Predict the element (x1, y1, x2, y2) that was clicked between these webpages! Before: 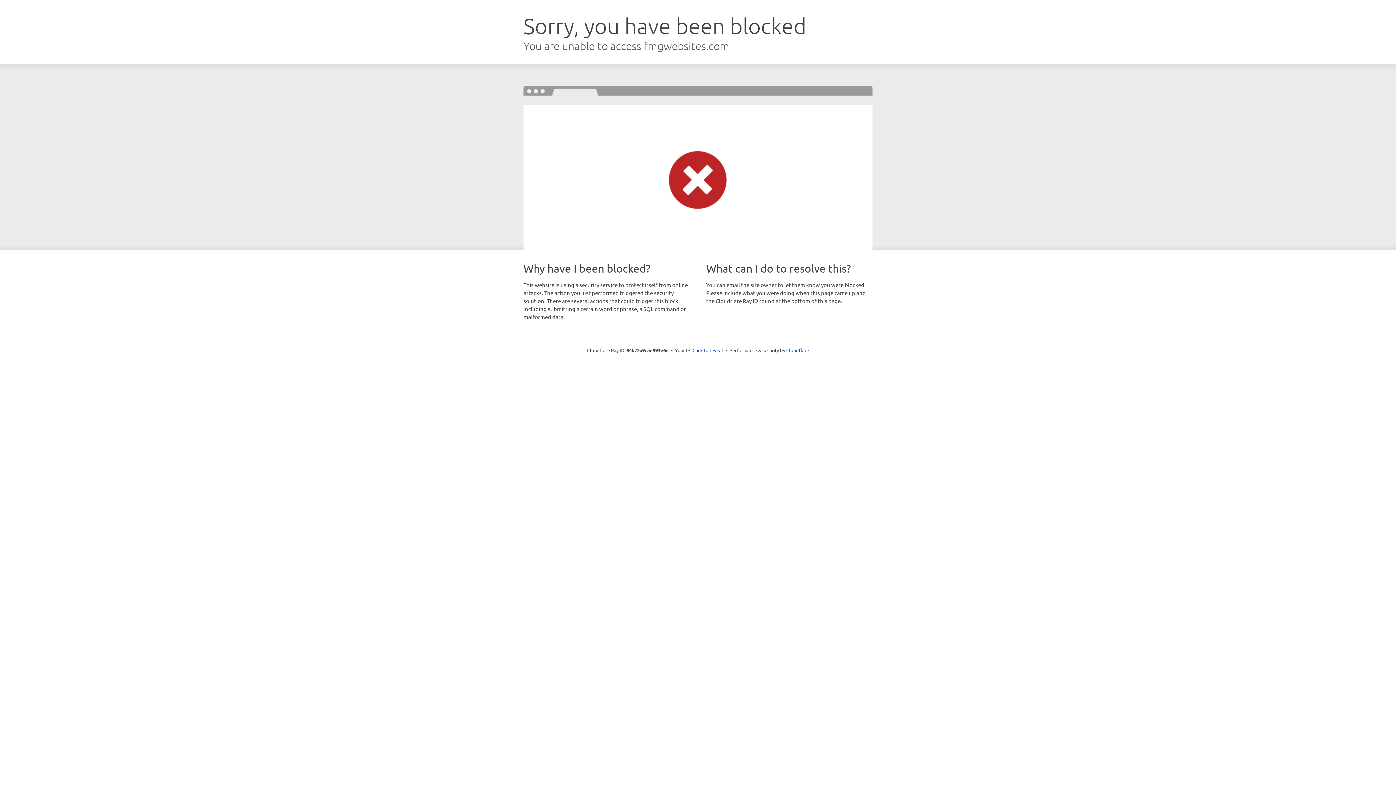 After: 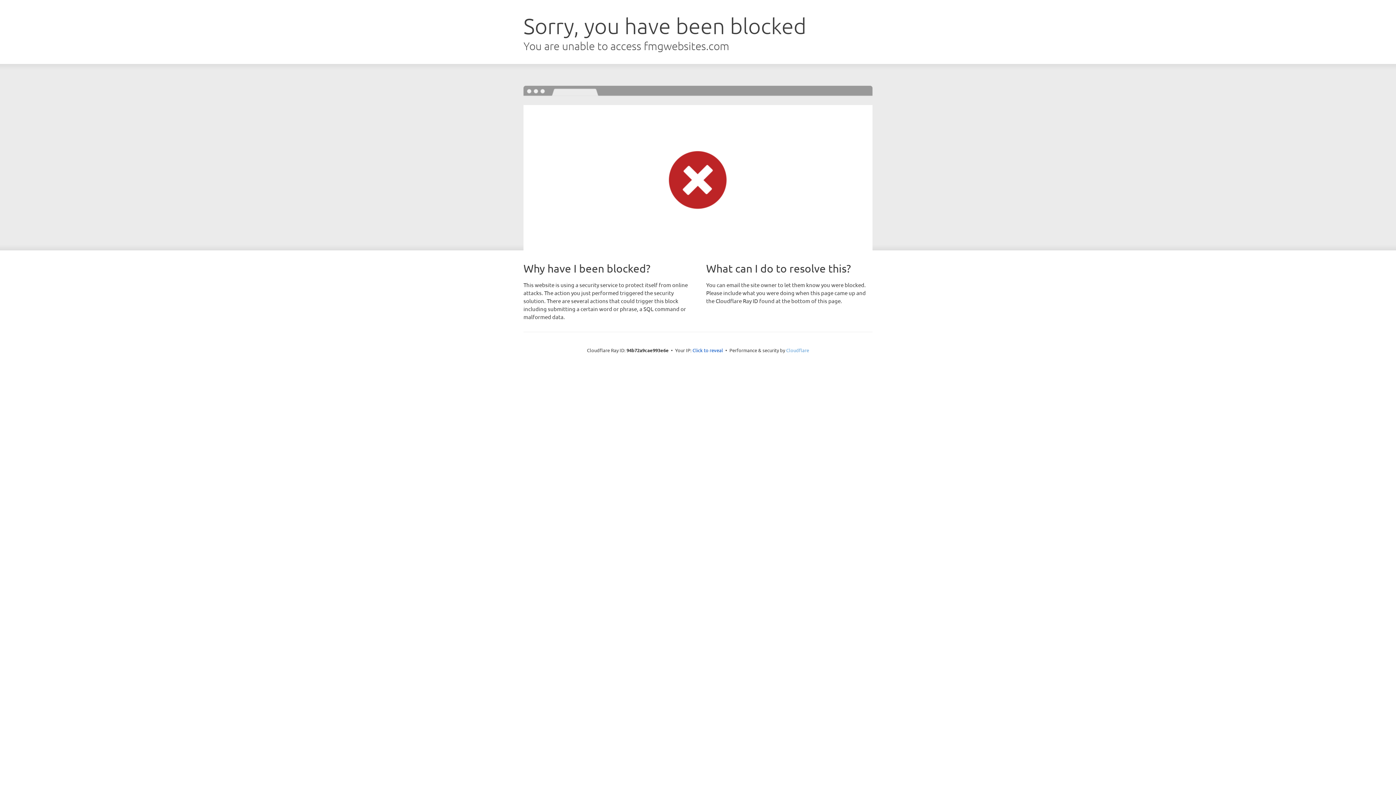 Action: bbox: (786, 347, 809, 353) label: Cloudflare